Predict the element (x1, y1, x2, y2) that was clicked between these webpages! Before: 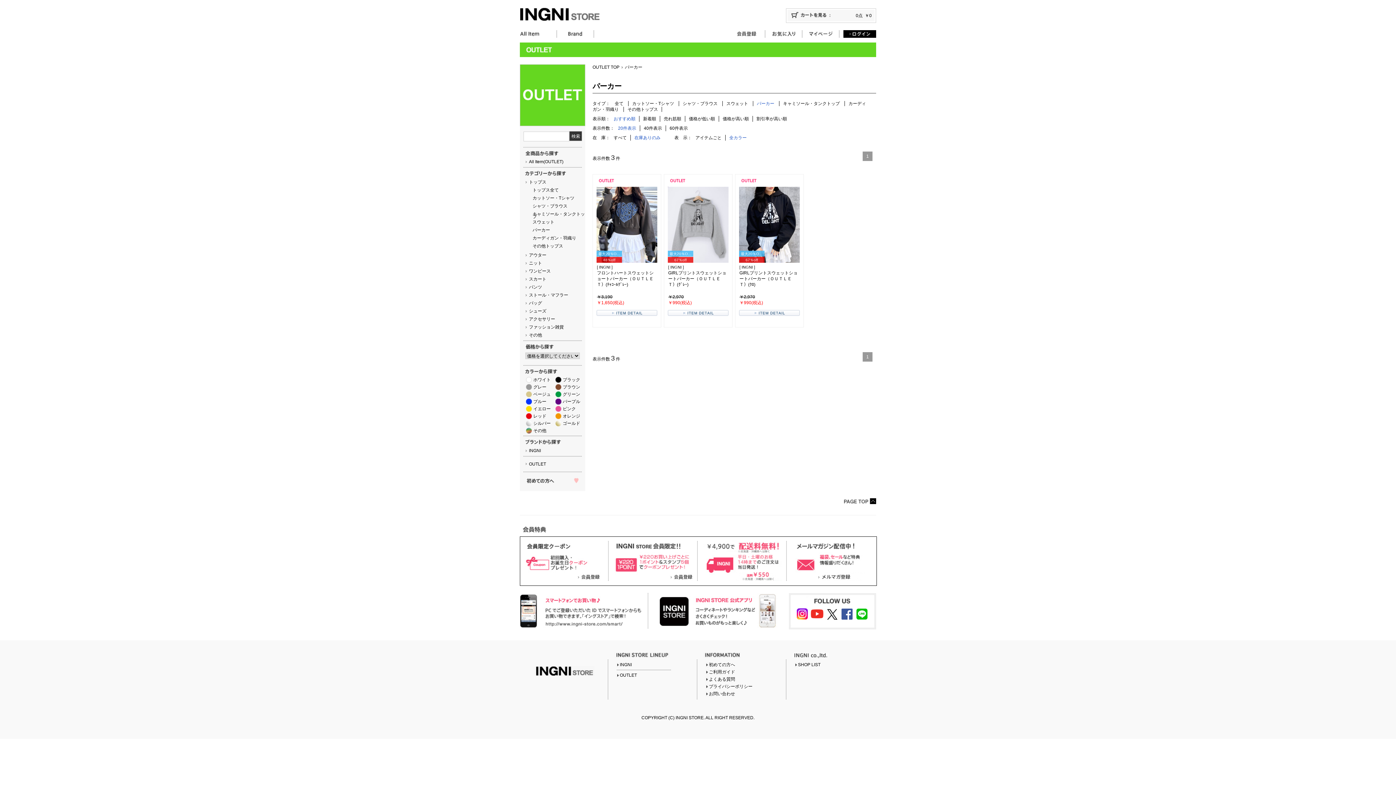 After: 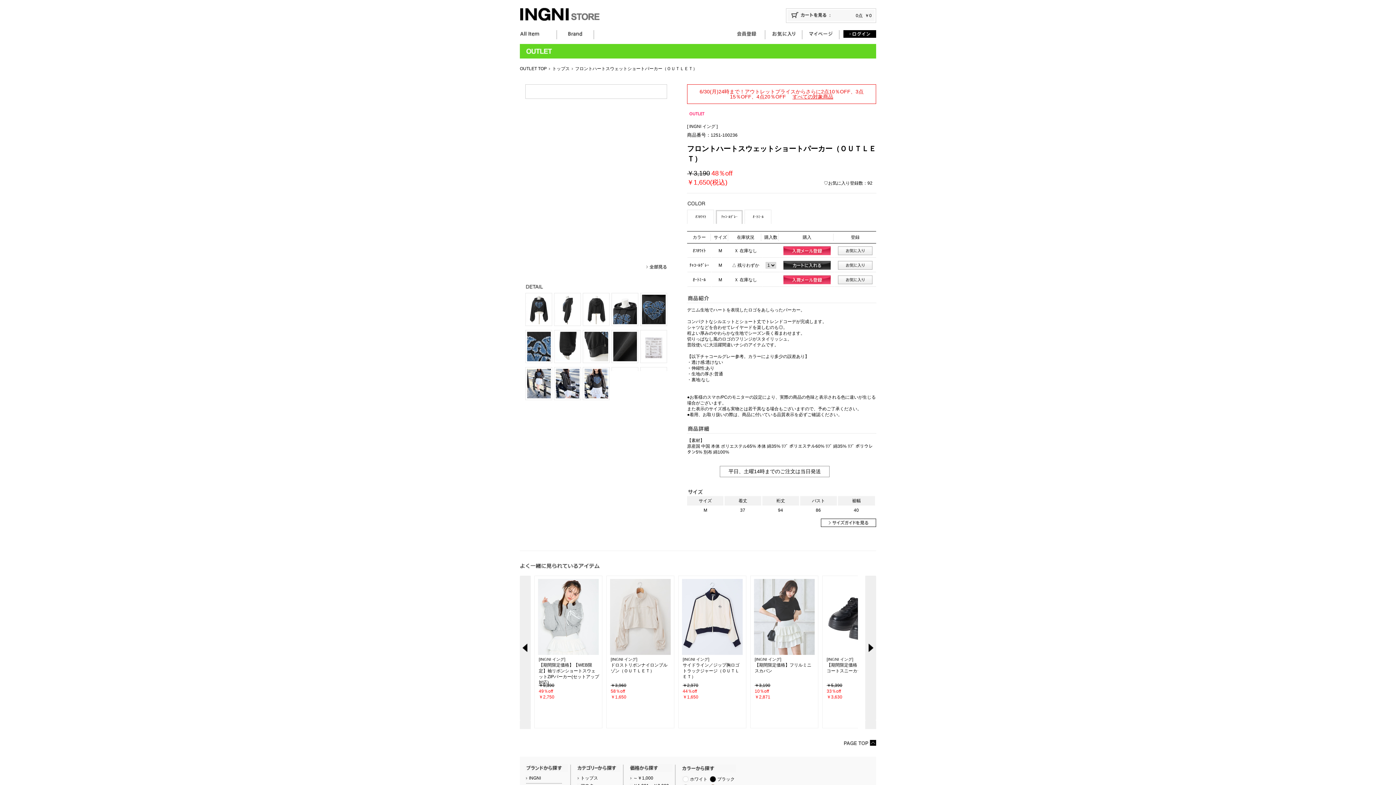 Action: bbox: (596, 186, 657, 262) label: 最大20％OFF
48％off